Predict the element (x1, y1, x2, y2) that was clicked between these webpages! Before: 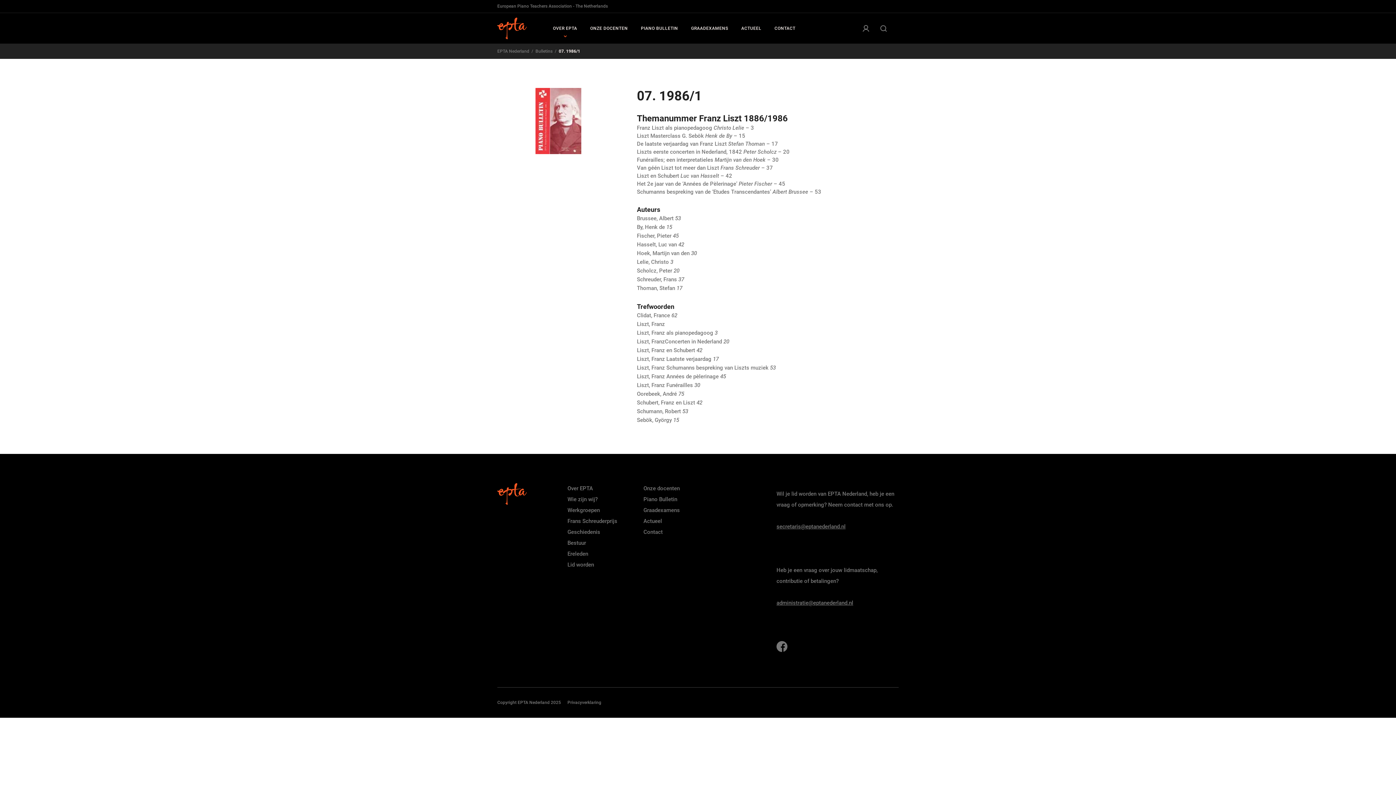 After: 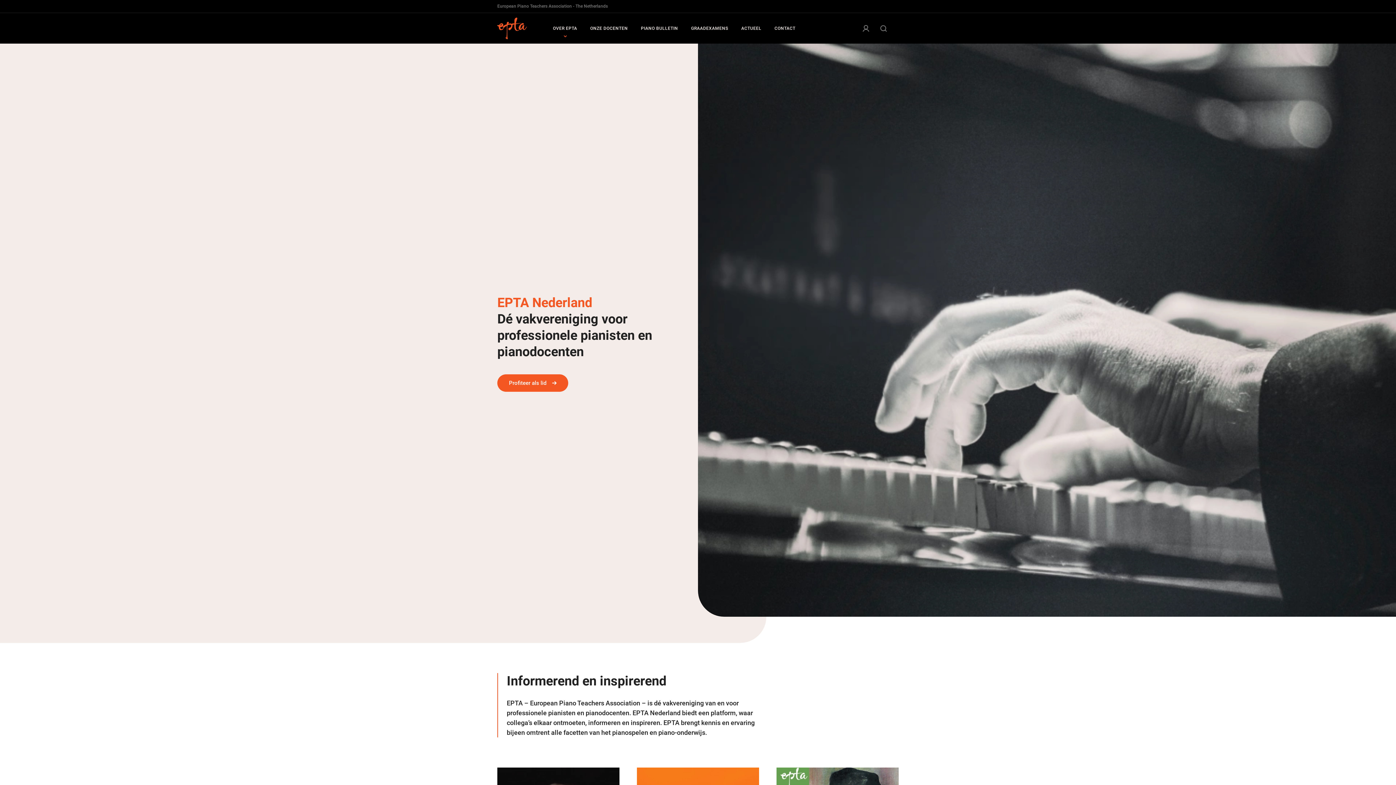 Action: label: Copyright EPTA Nederland 2025 bbox: (497, 700, 561, 705)